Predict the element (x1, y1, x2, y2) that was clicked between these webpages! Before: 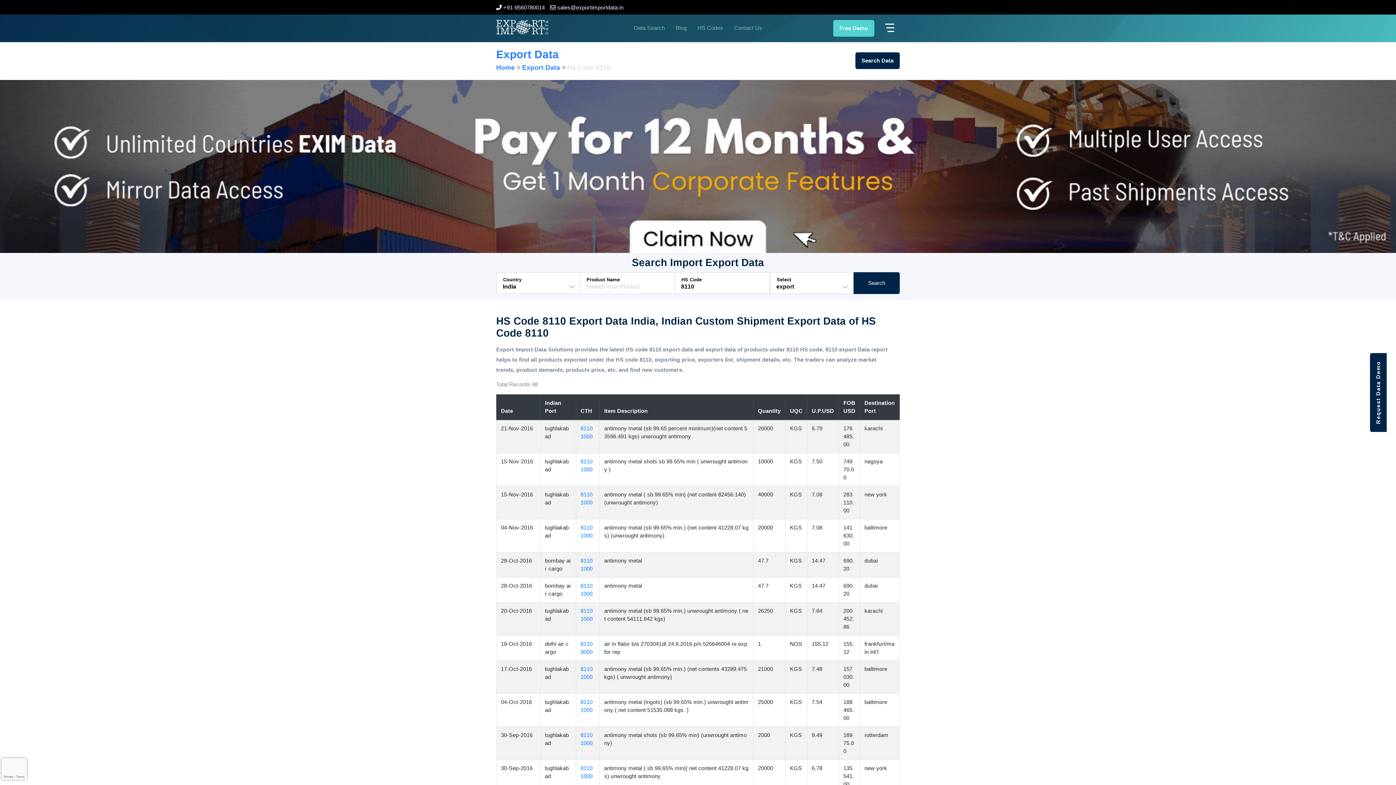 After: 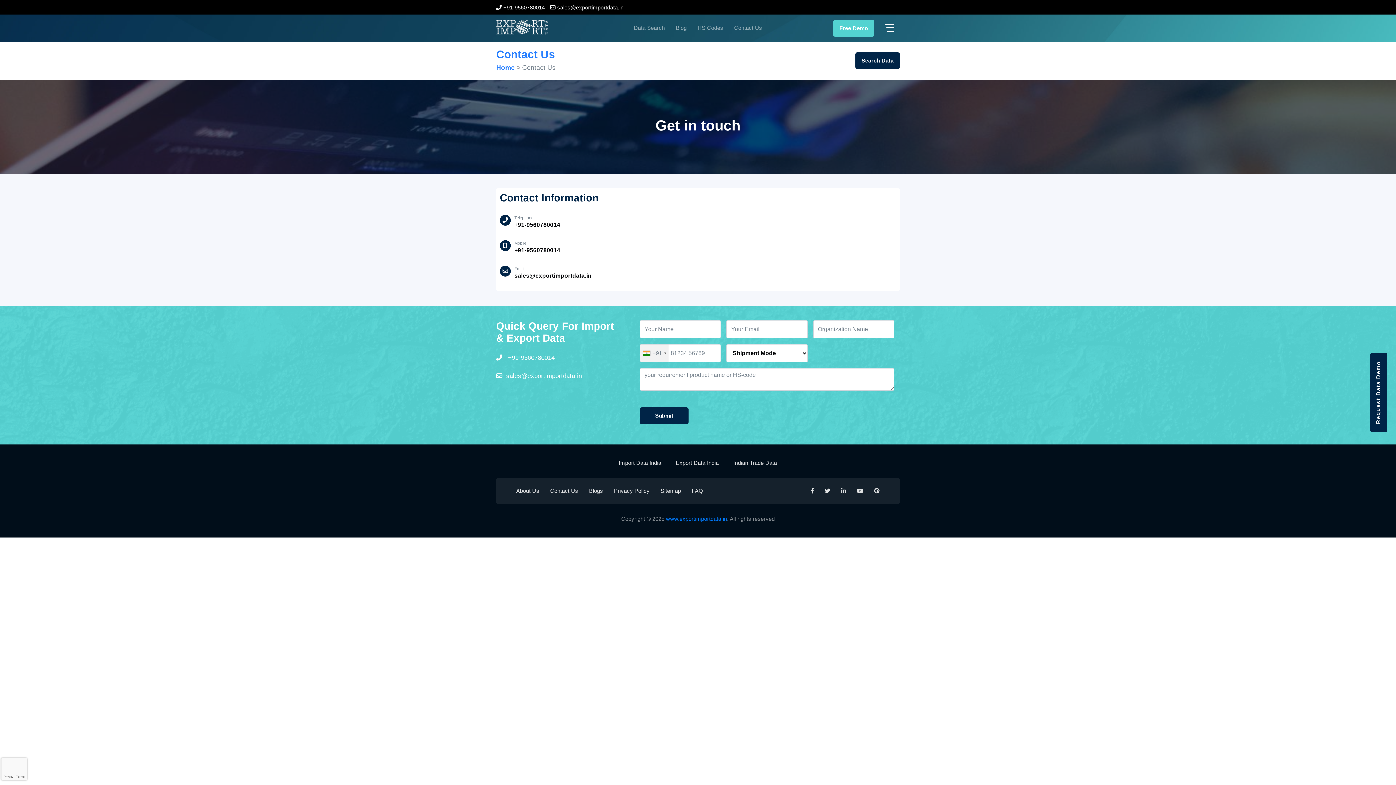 Action: bbox: (734, 24, 762, 30) label: Contact Us